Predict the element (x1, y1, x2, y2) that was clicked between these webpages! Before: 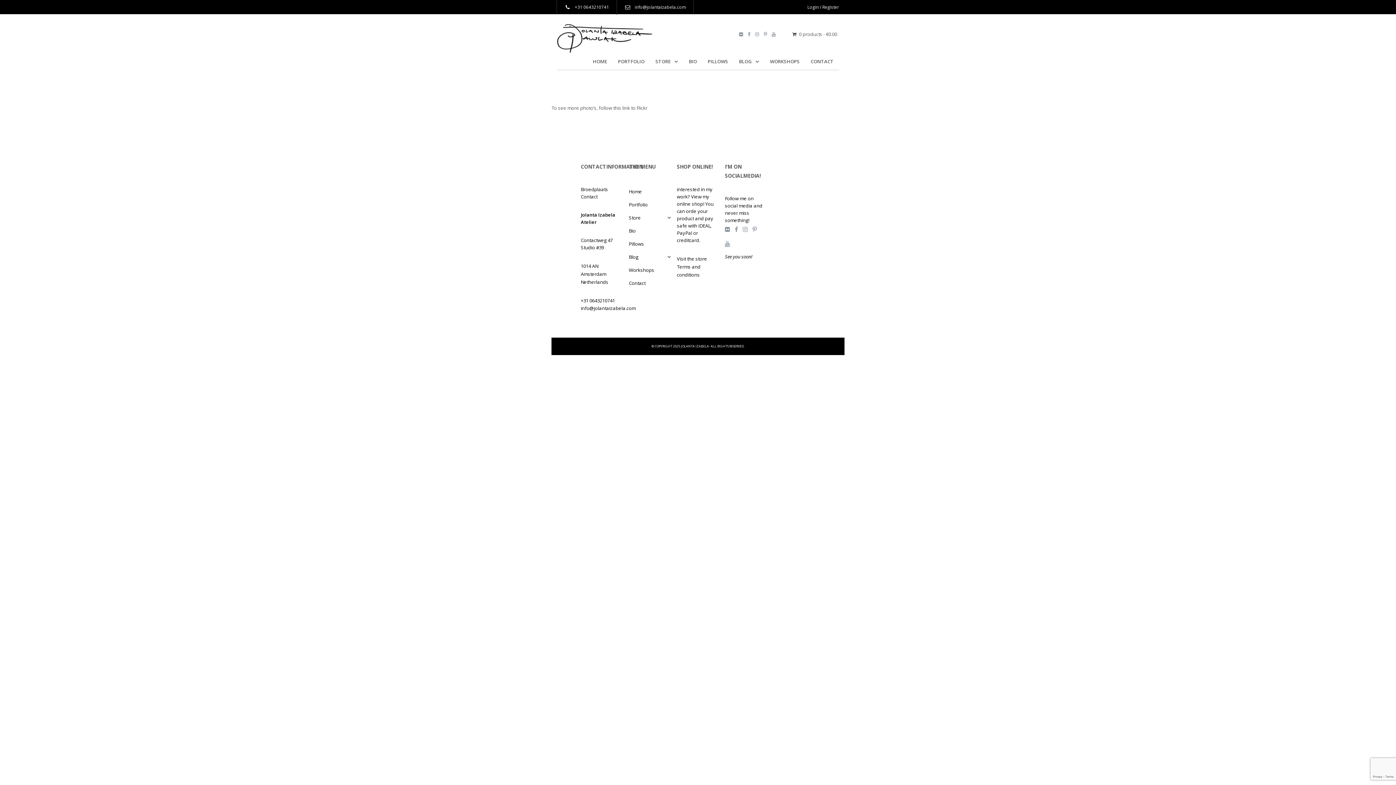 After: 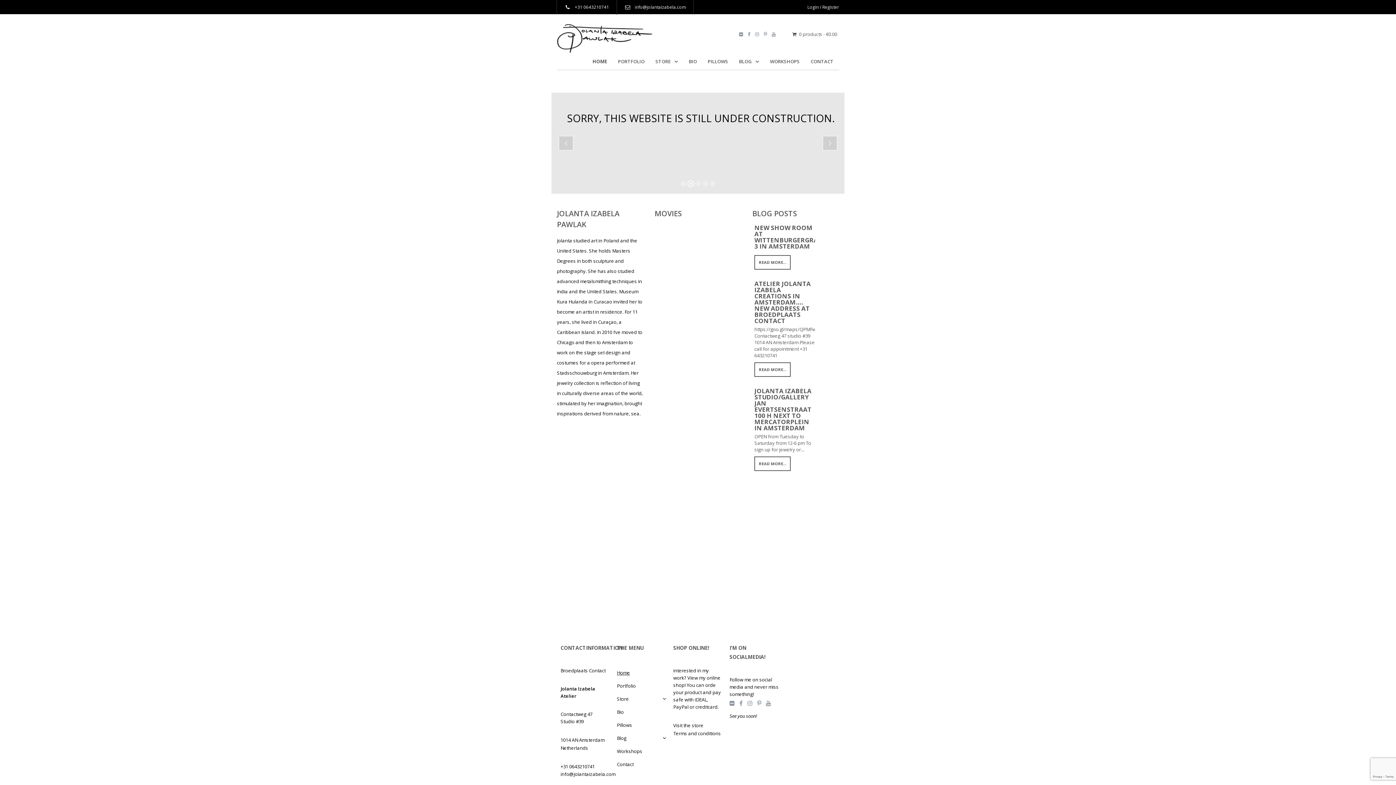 Action: label: Home bbox: (629, 188, 642, 194)